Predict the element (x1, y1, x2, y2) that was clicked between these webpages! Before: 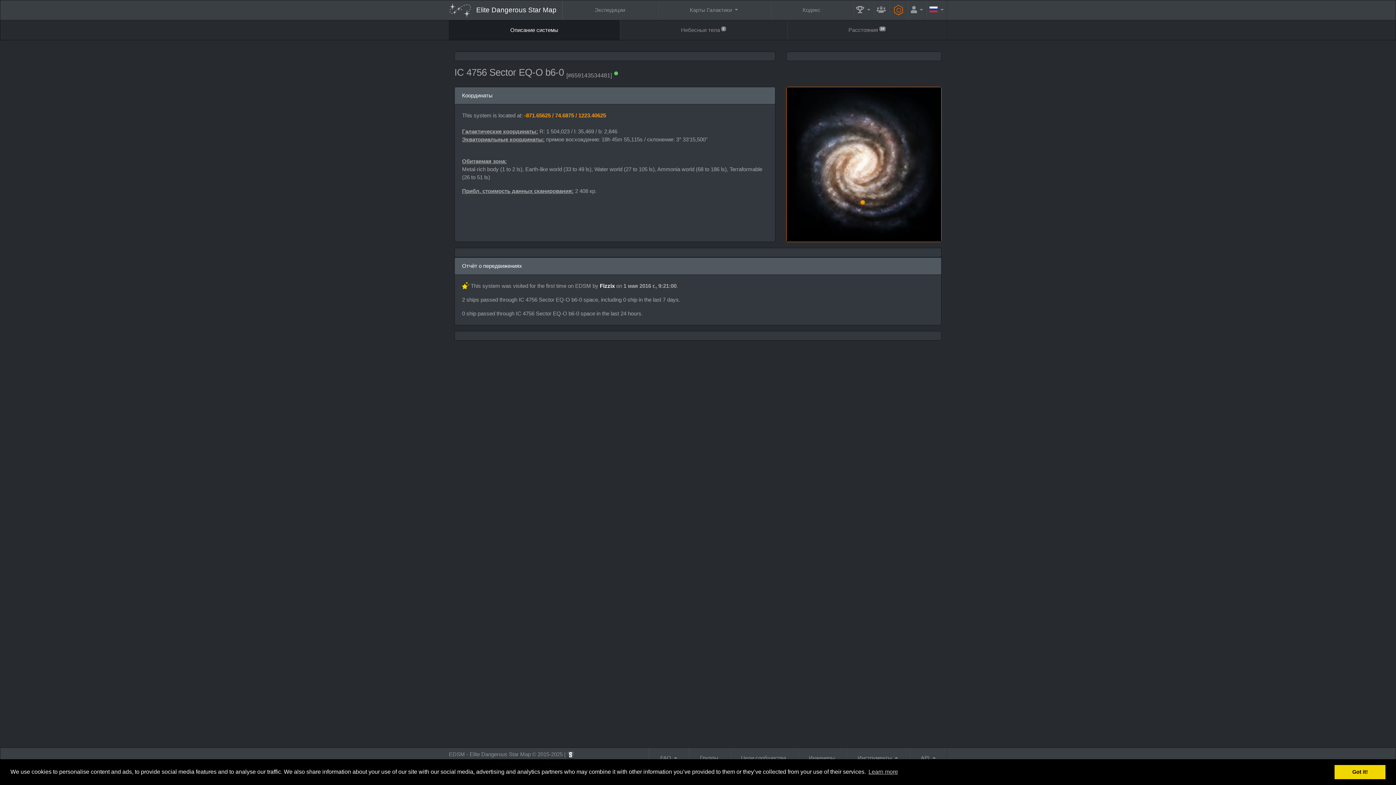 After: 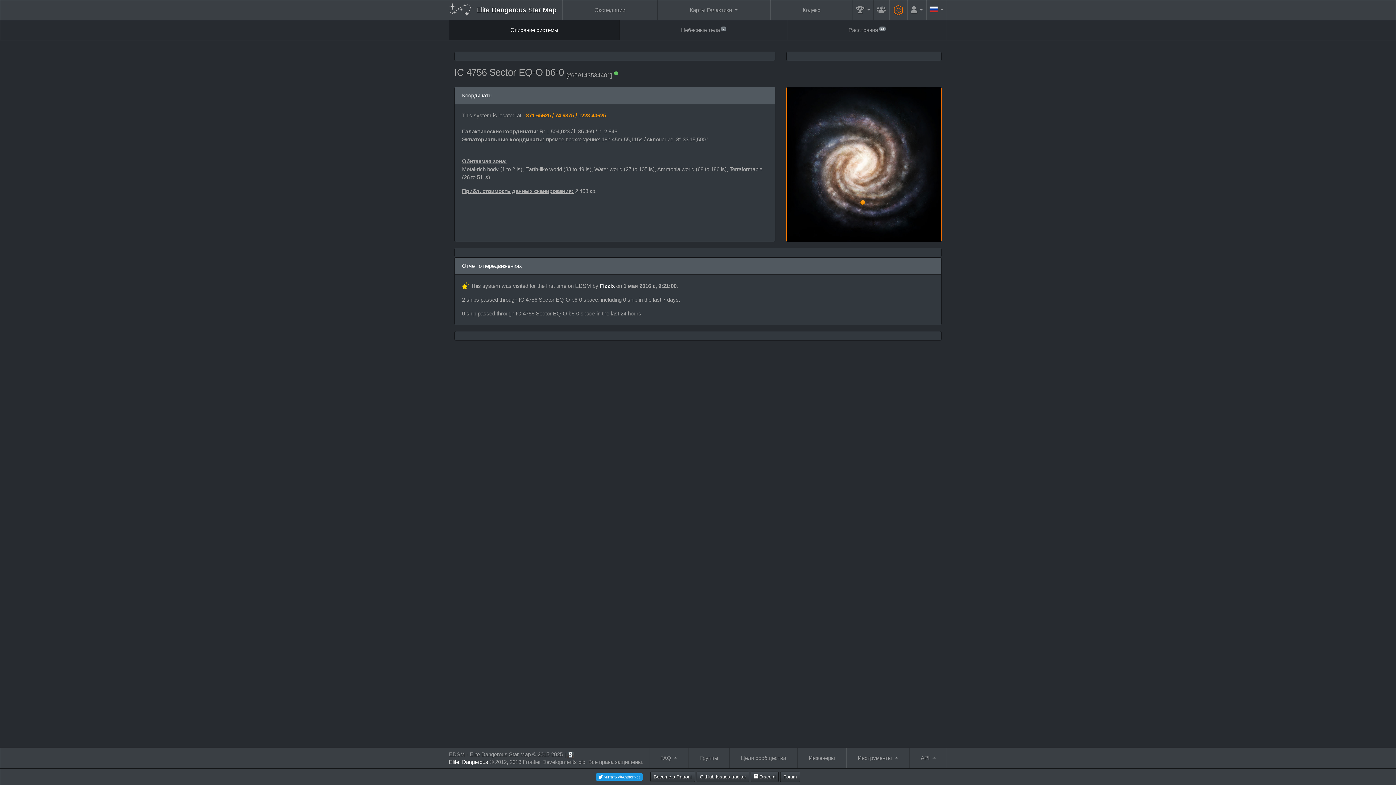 Action: bbox: (1334, 765, 1385, 779) label: dismiss cookie message